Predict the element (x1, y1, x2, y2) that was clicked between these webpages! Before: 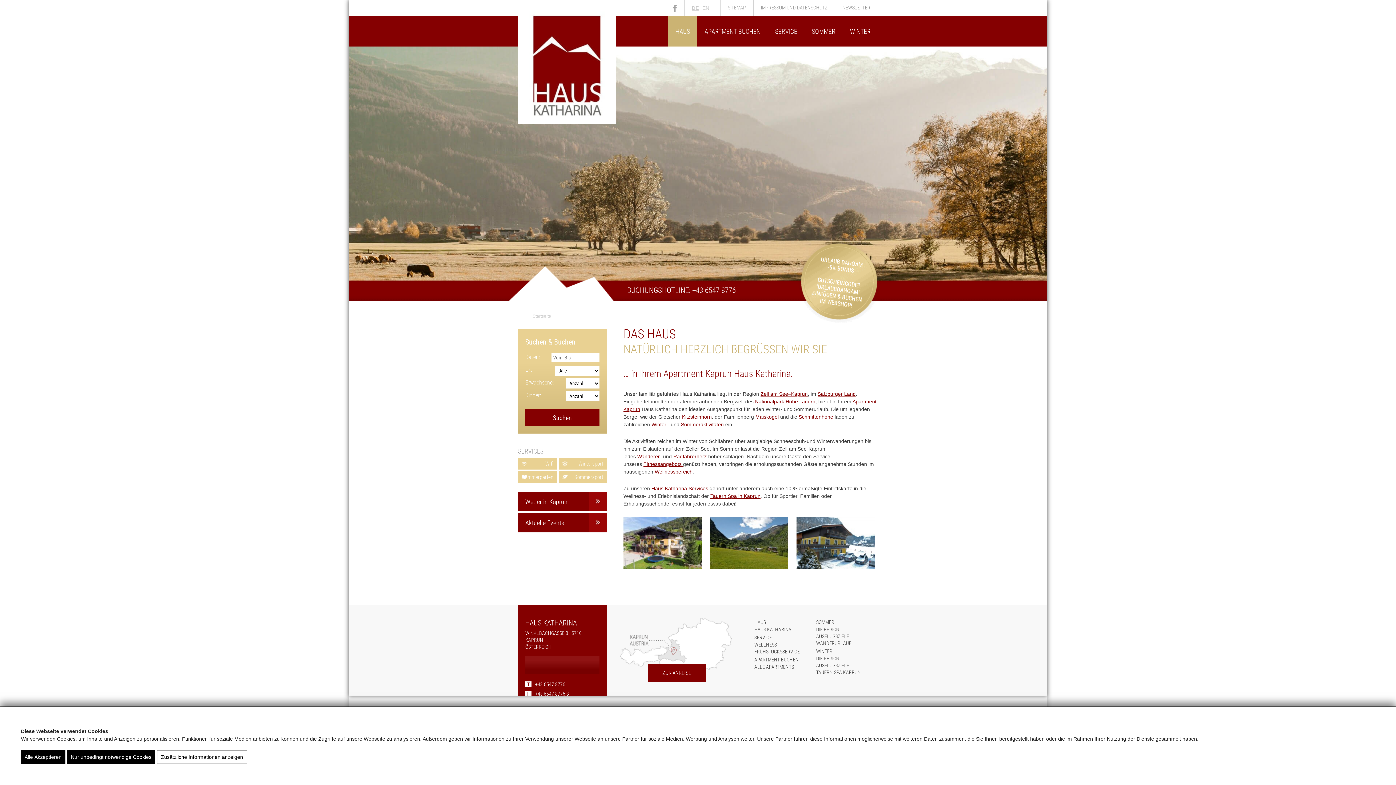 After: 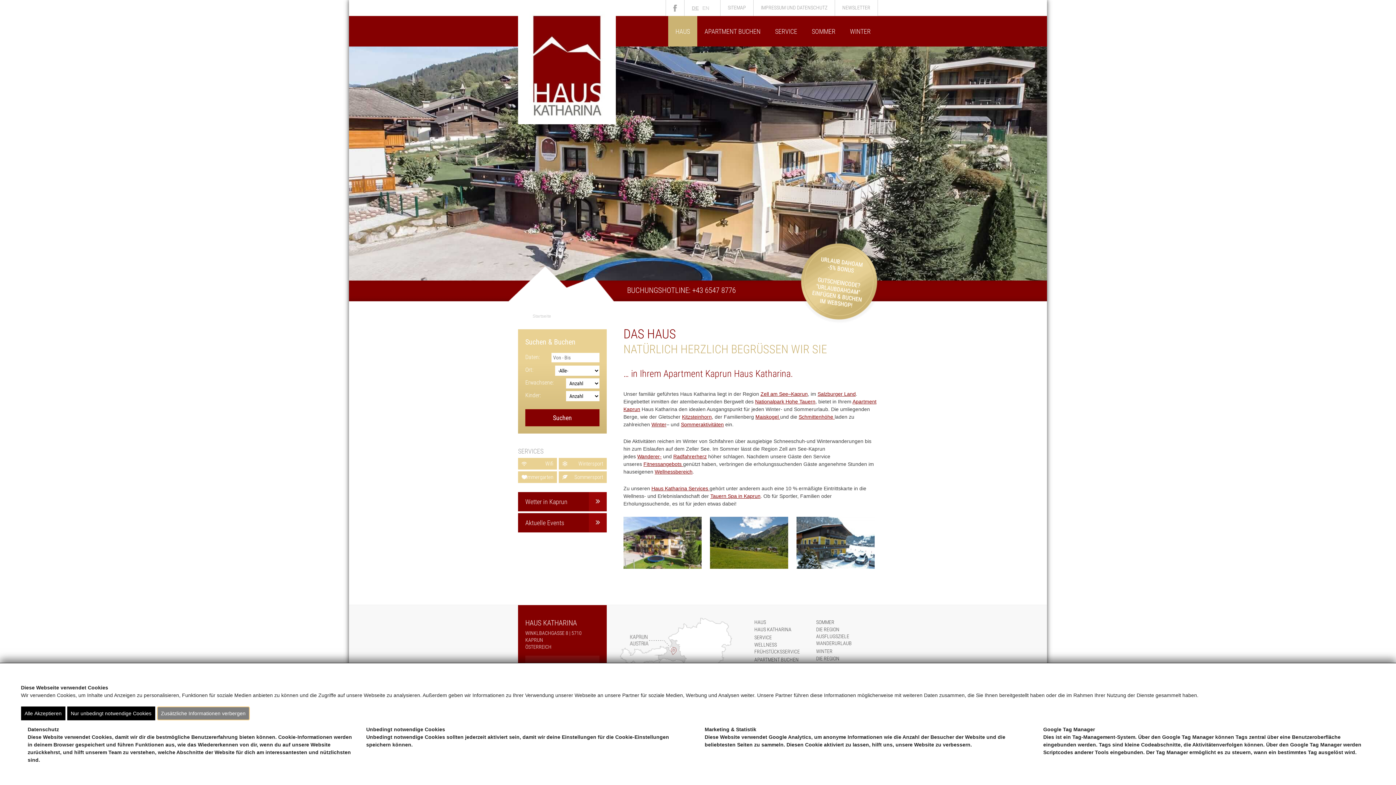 Action: bbox: (156, 750, 247, 764) label: Zusätzliche Informationen anzeigen